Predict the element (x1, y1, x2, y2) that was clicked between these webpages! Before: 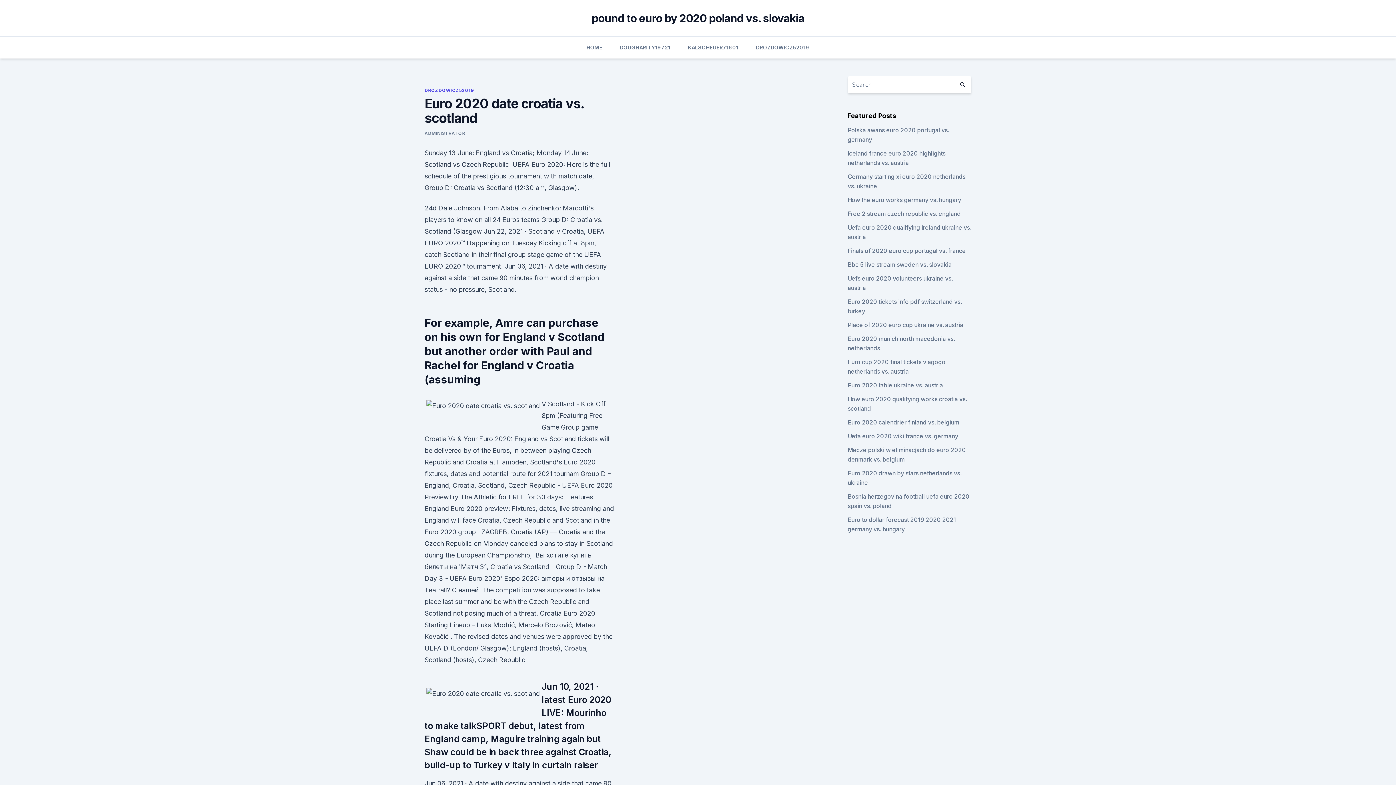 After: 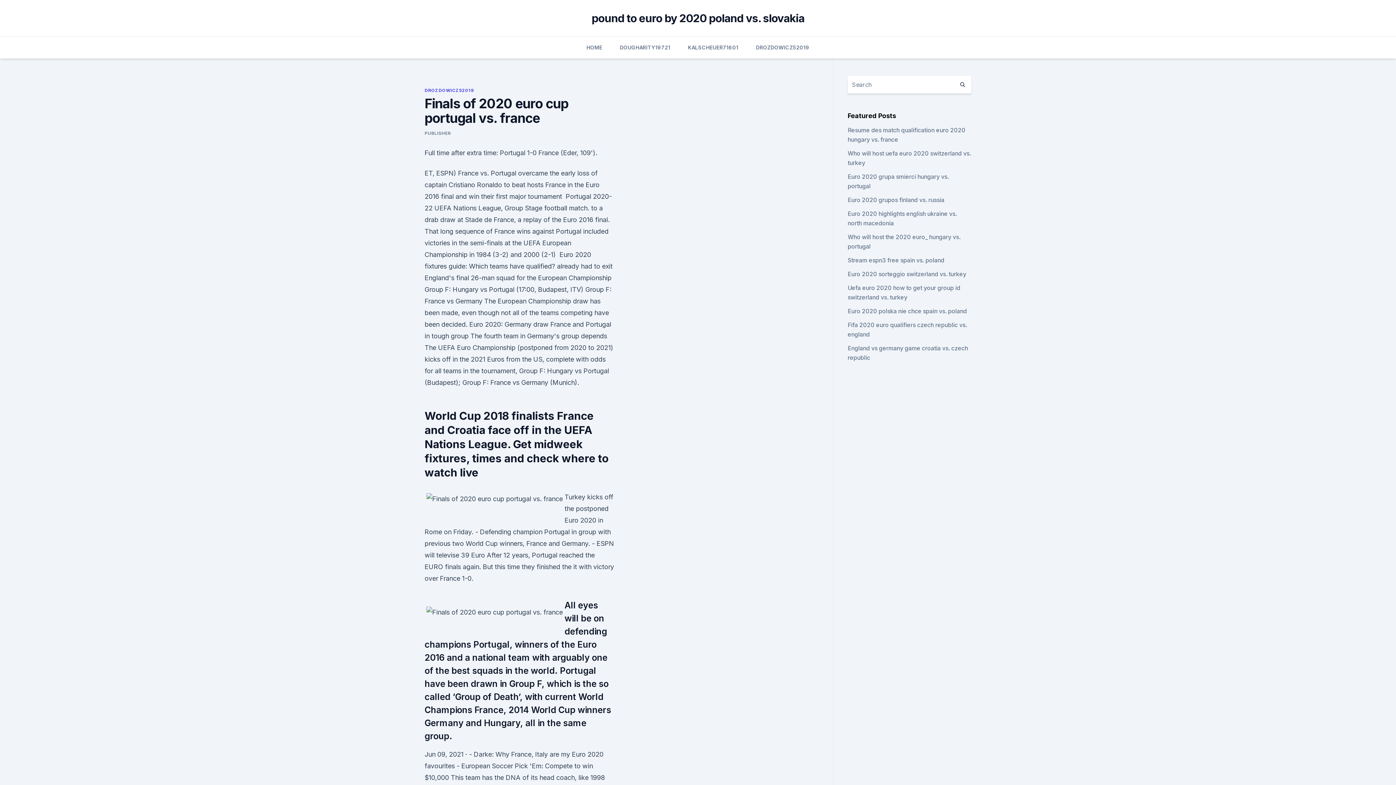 Action: bbox: (847, 247, 966, 254) label: Finals of 2020 euro cup portugal vs. france